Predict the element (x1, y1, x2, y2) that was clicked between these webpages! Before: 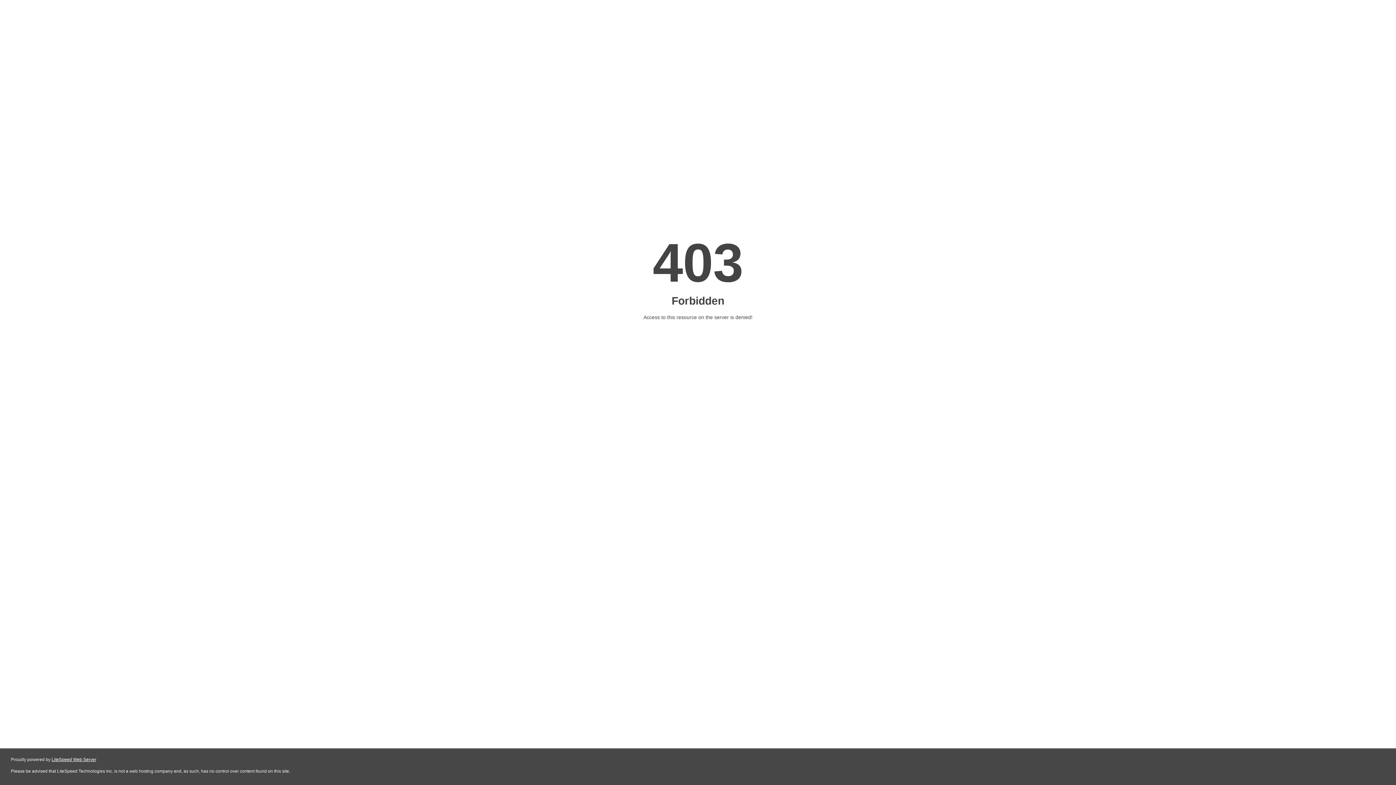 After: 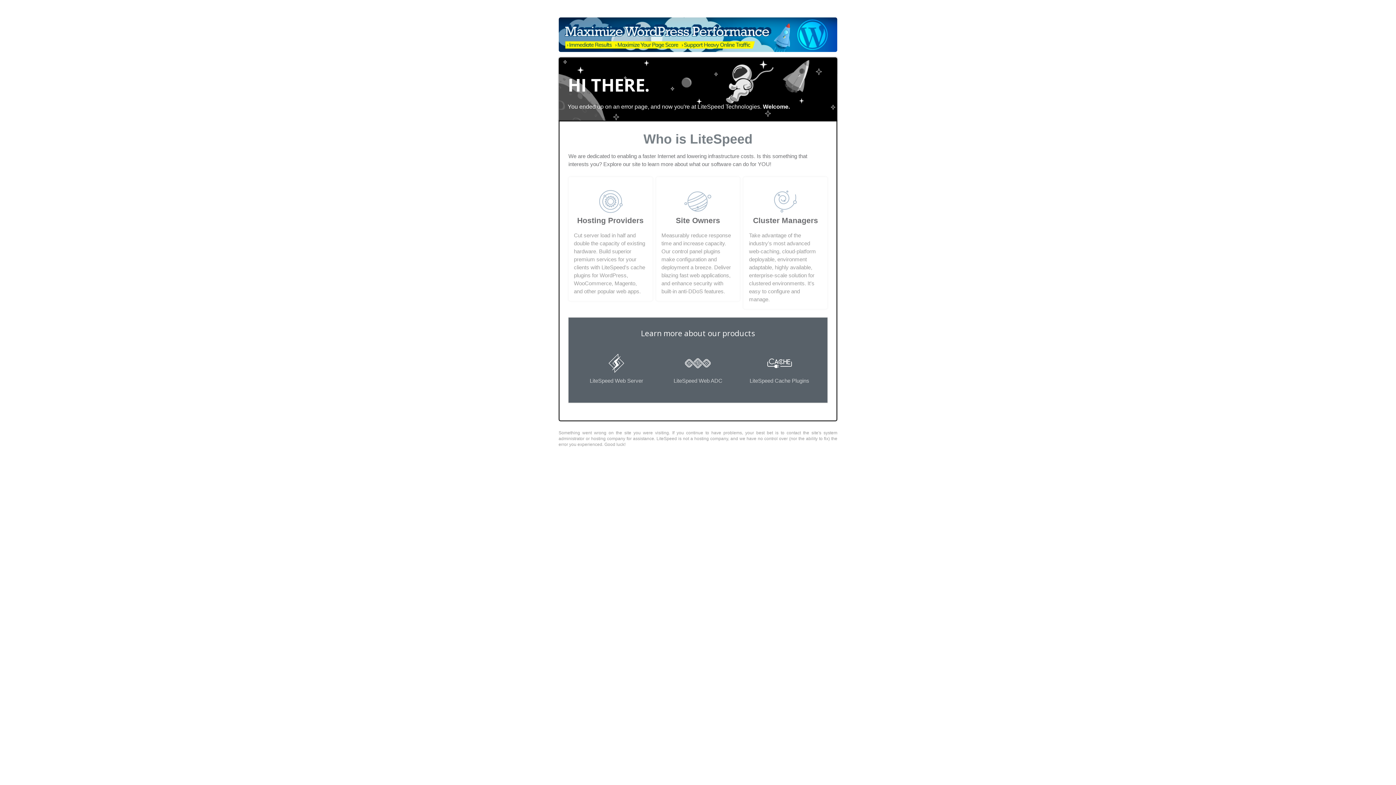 Action: bbox: (51, 757, 96, 762) label: LiteSpeed Web Server